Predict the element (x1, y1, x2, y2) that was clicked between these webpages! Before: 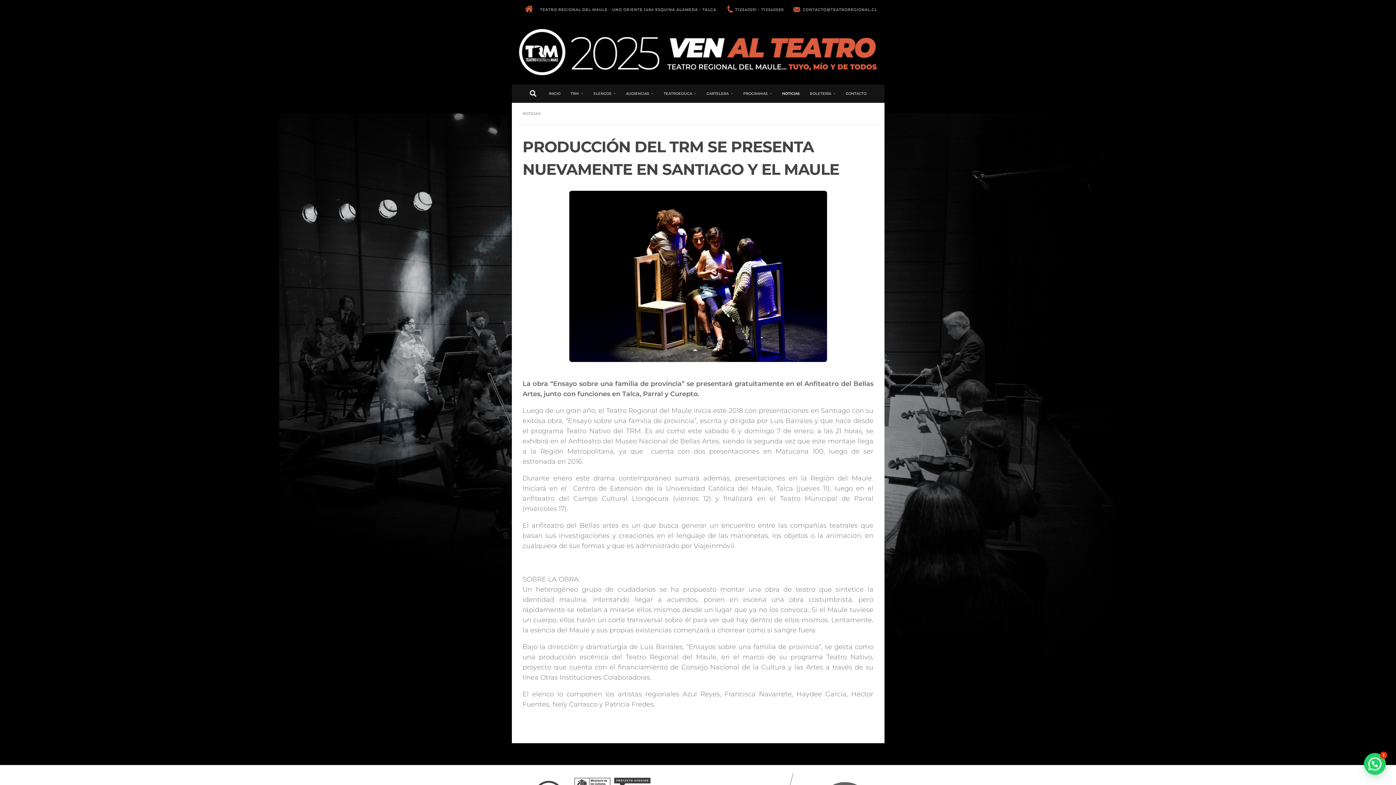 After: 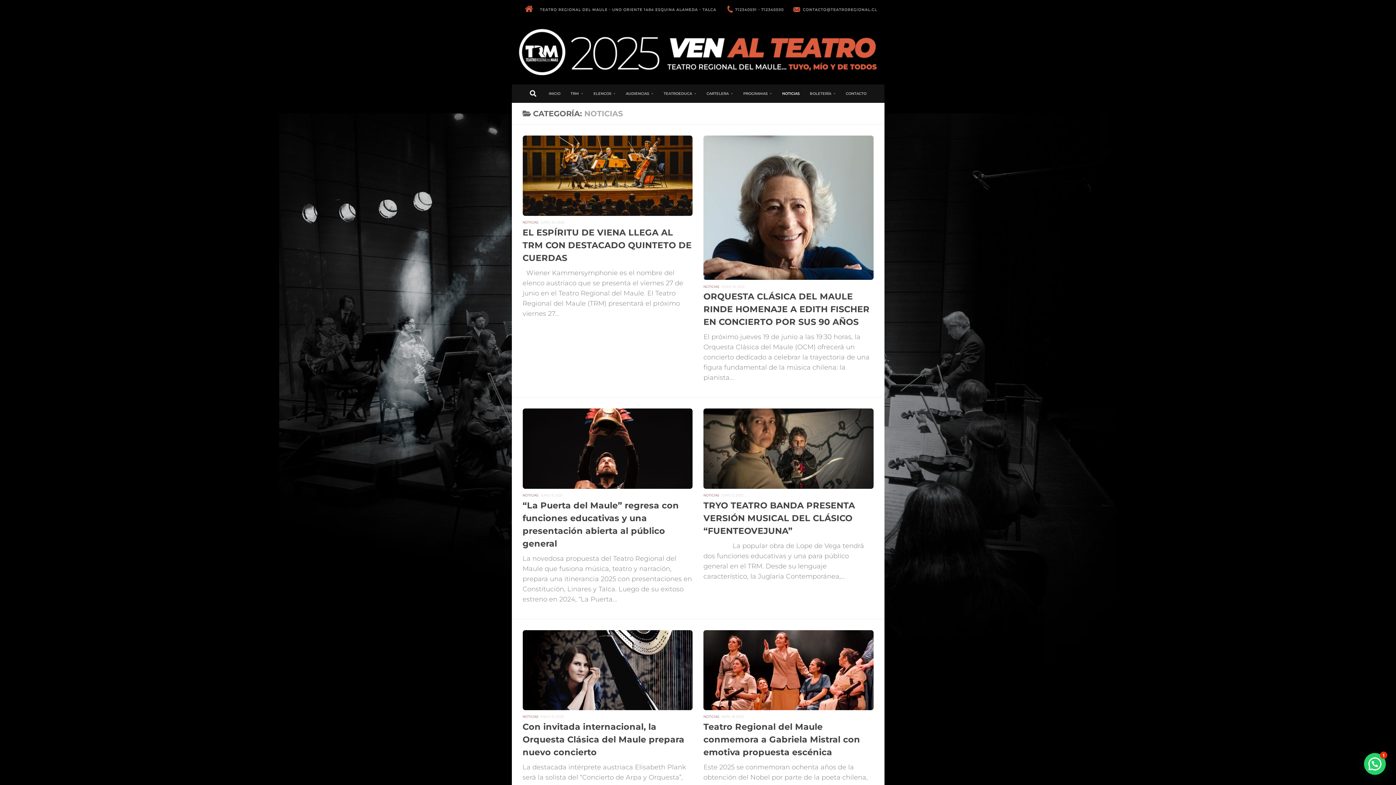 Action: bbox: (777, 84, 804, 102) label: NOTICIAS